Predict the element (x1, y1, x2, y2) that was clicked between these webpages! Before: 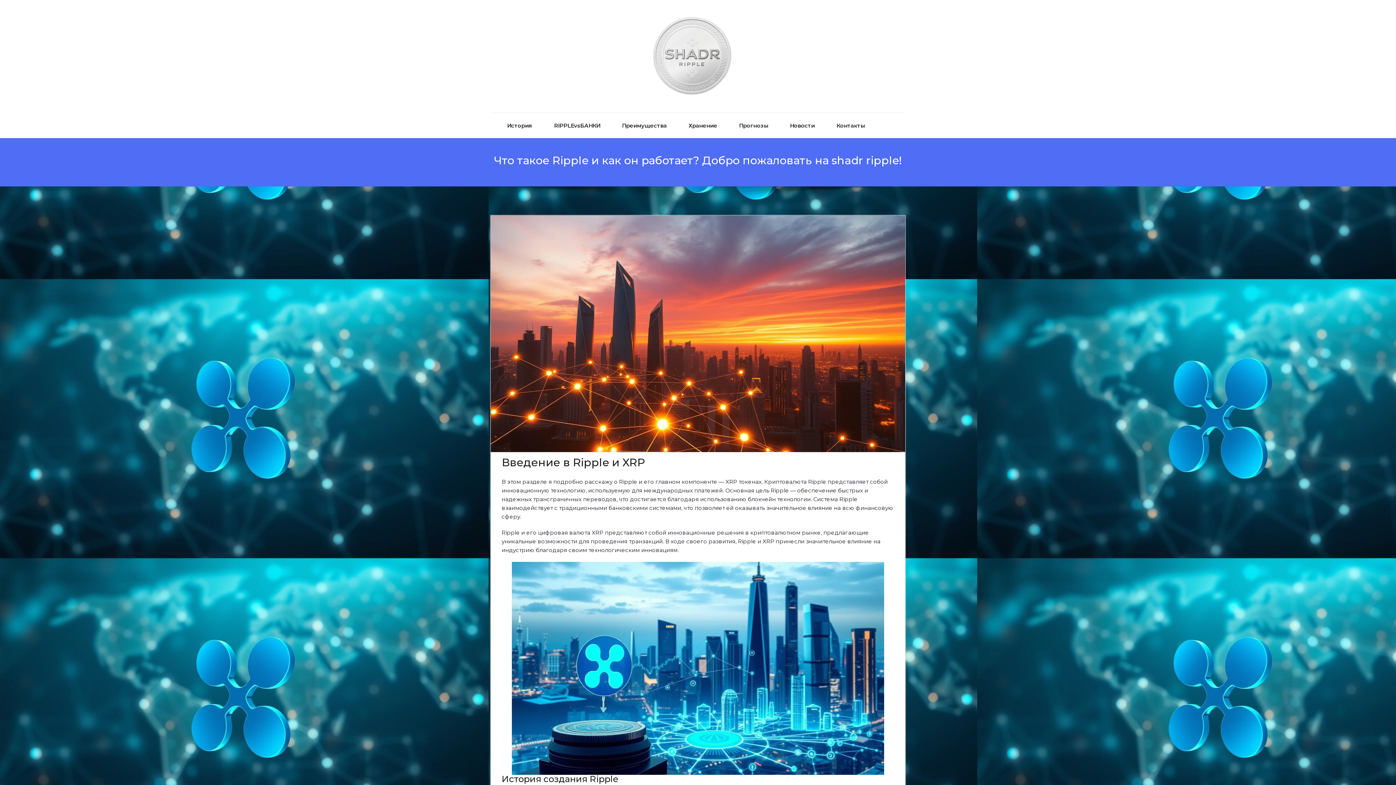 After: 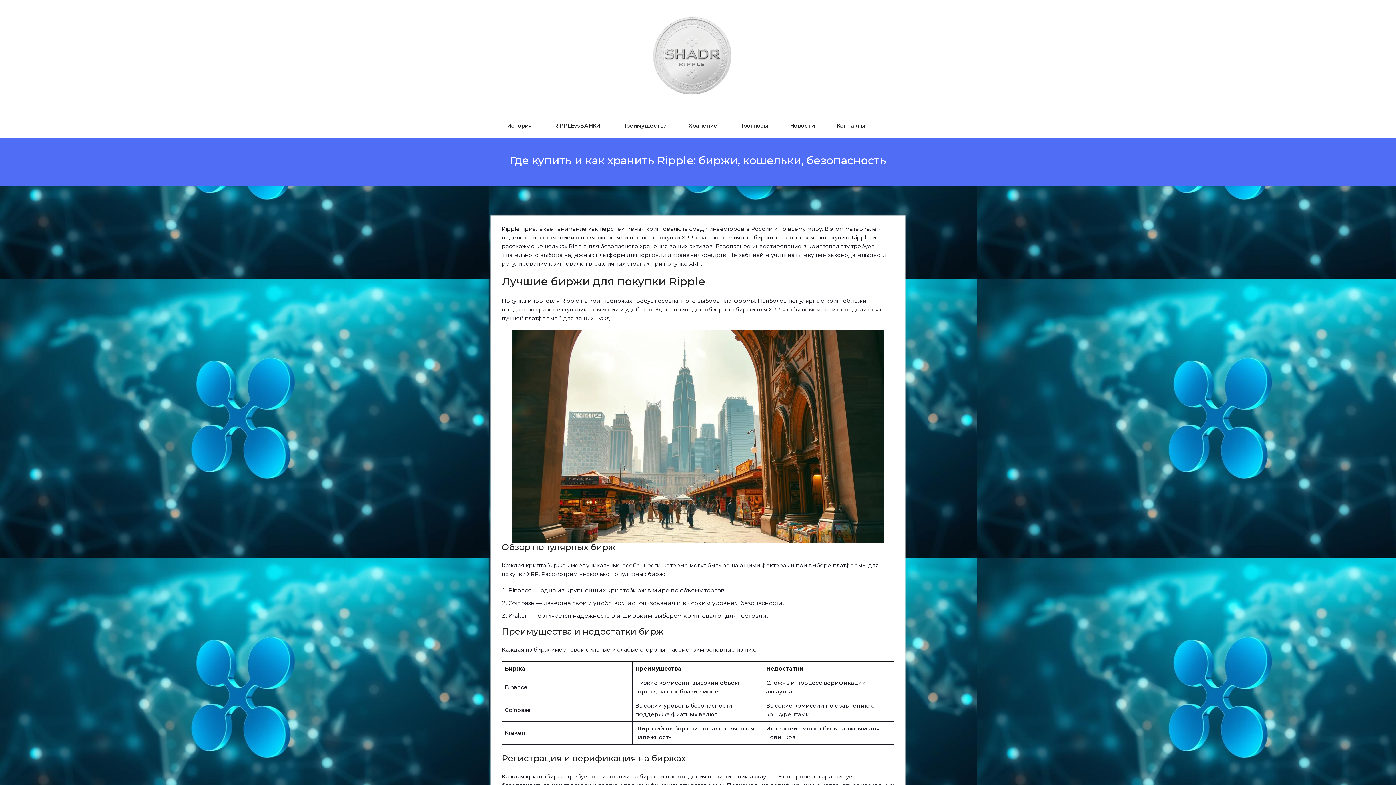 Action: label: Хранение bbox: (688, 113, 717, 138)